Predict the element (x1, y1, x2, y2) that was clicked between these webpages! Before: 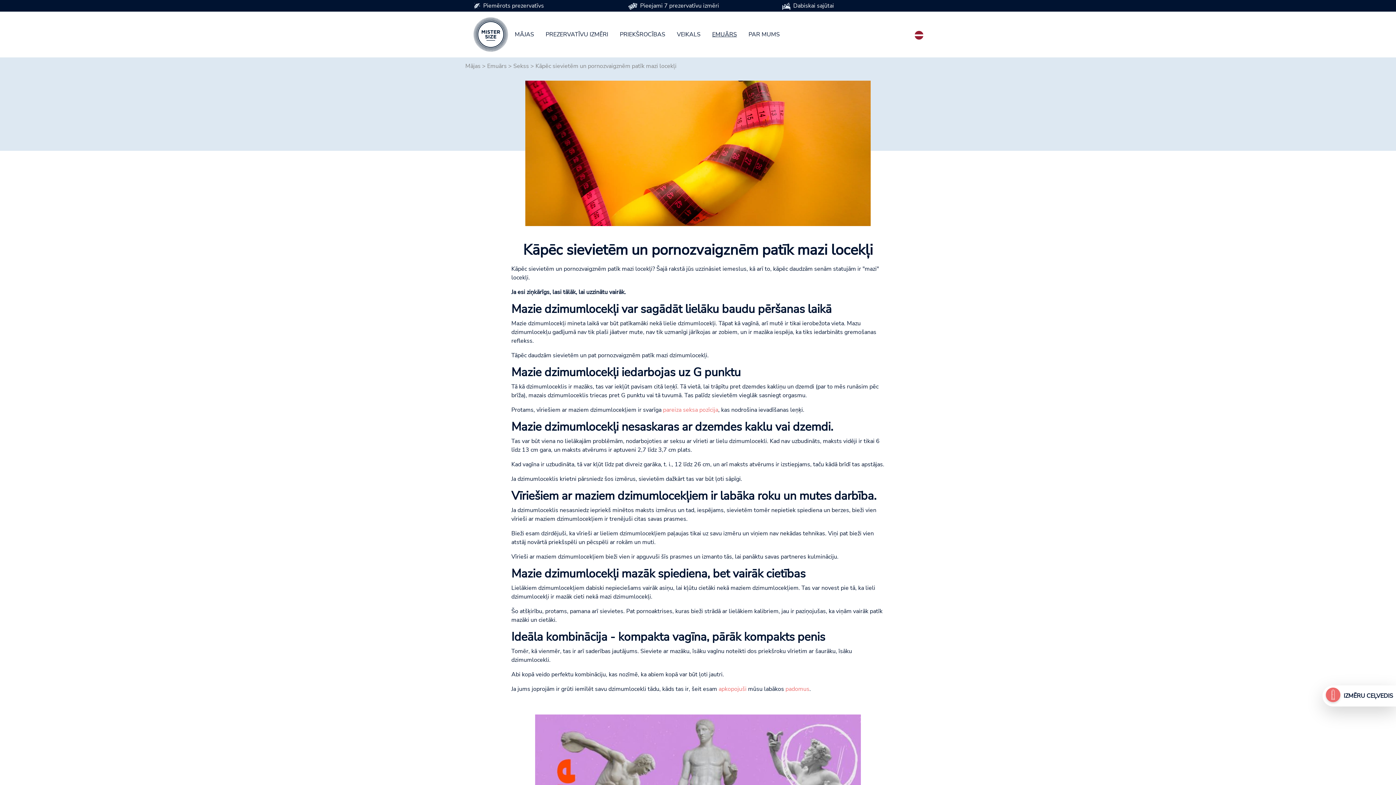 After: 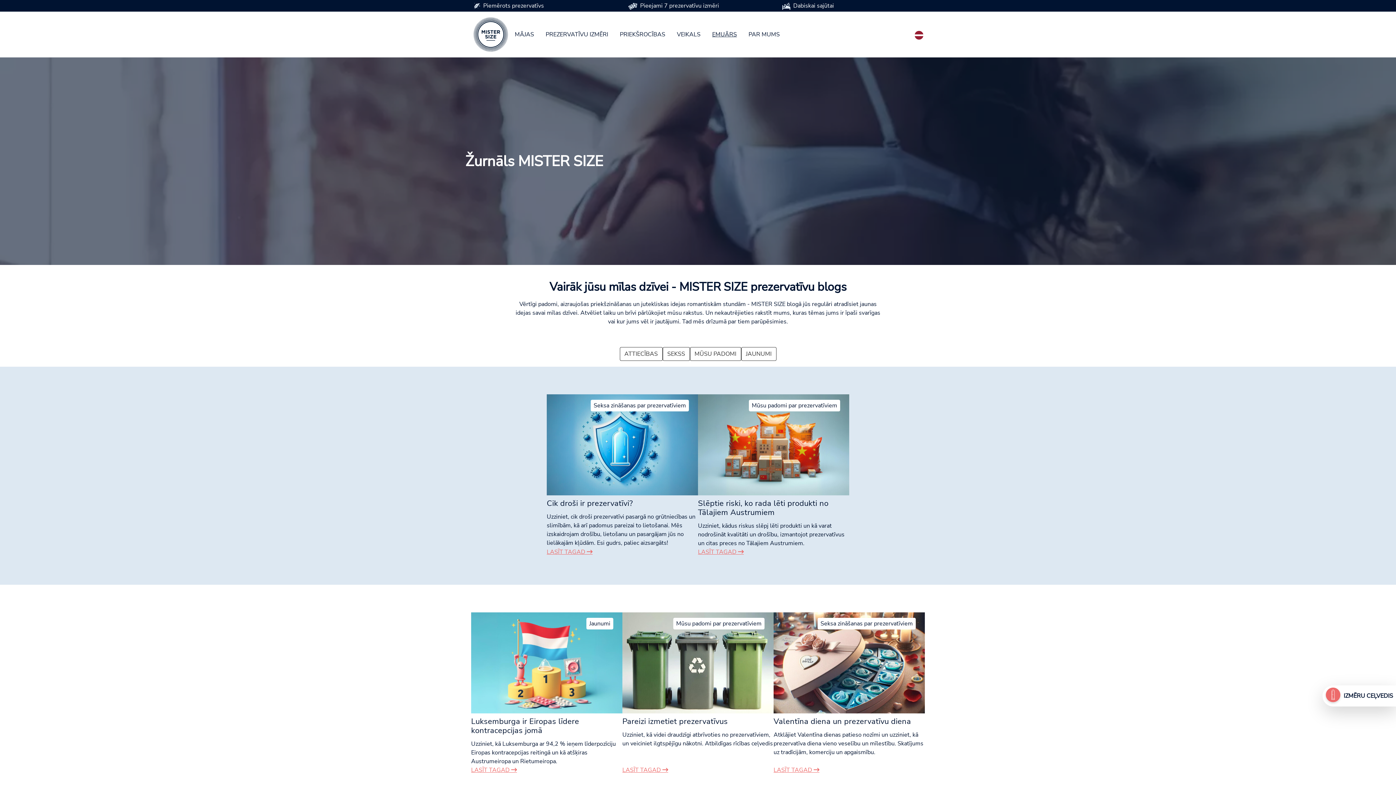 Action: label: Emuārs bbox: (487, 62, 506, 70)